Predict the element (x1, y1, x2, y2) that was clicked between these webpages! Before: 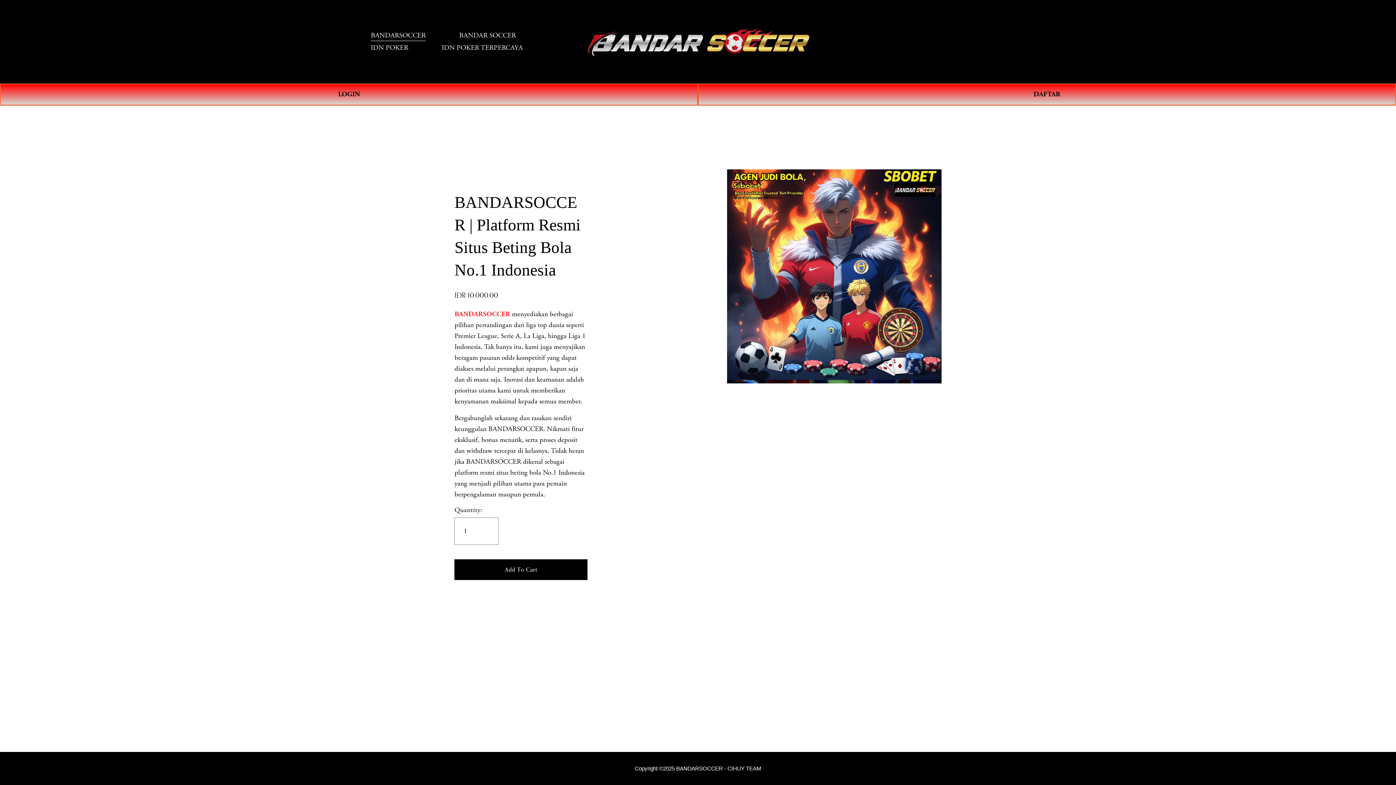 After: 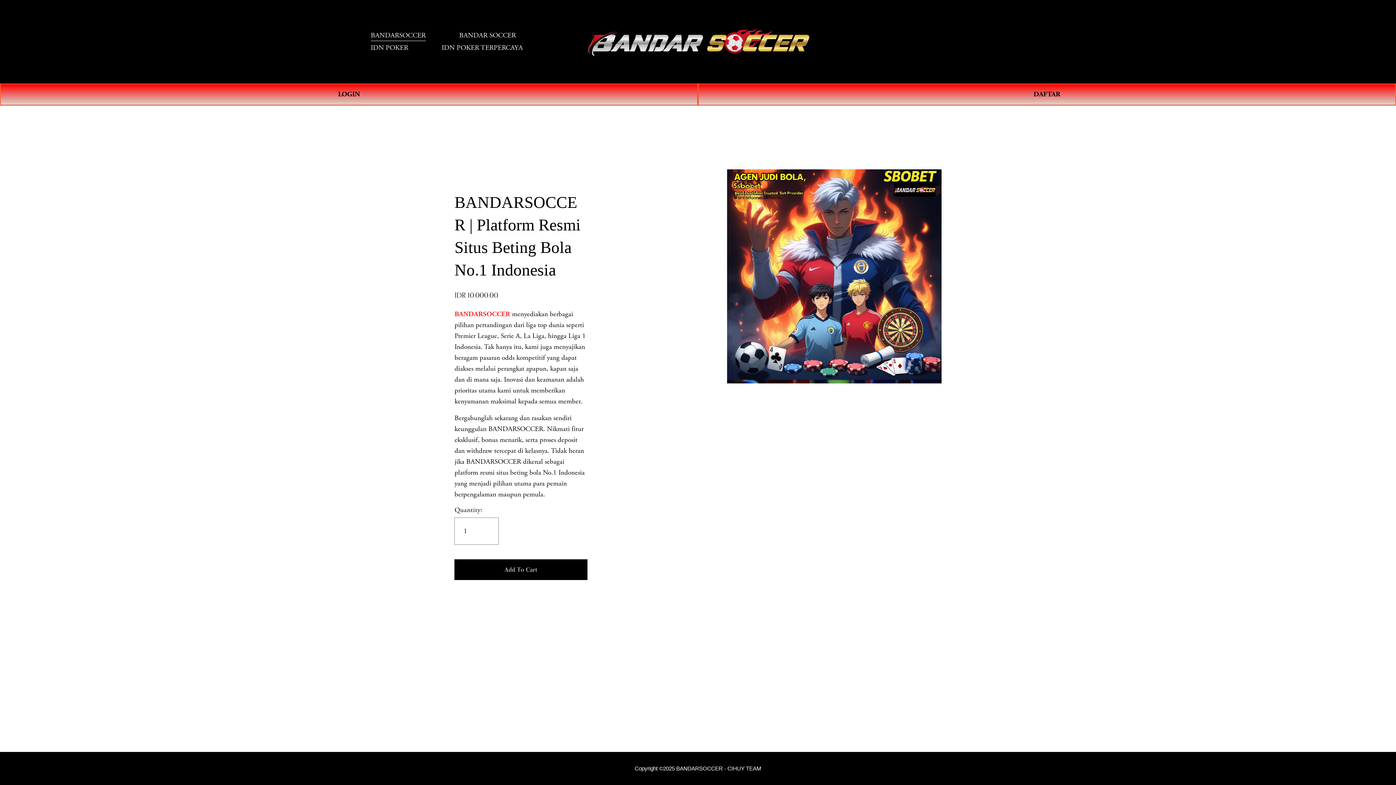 Action: bbox: (634, 765, 761, 772) label: Copyright ©2025 BANDARSOCCER - CIHUY TEAM